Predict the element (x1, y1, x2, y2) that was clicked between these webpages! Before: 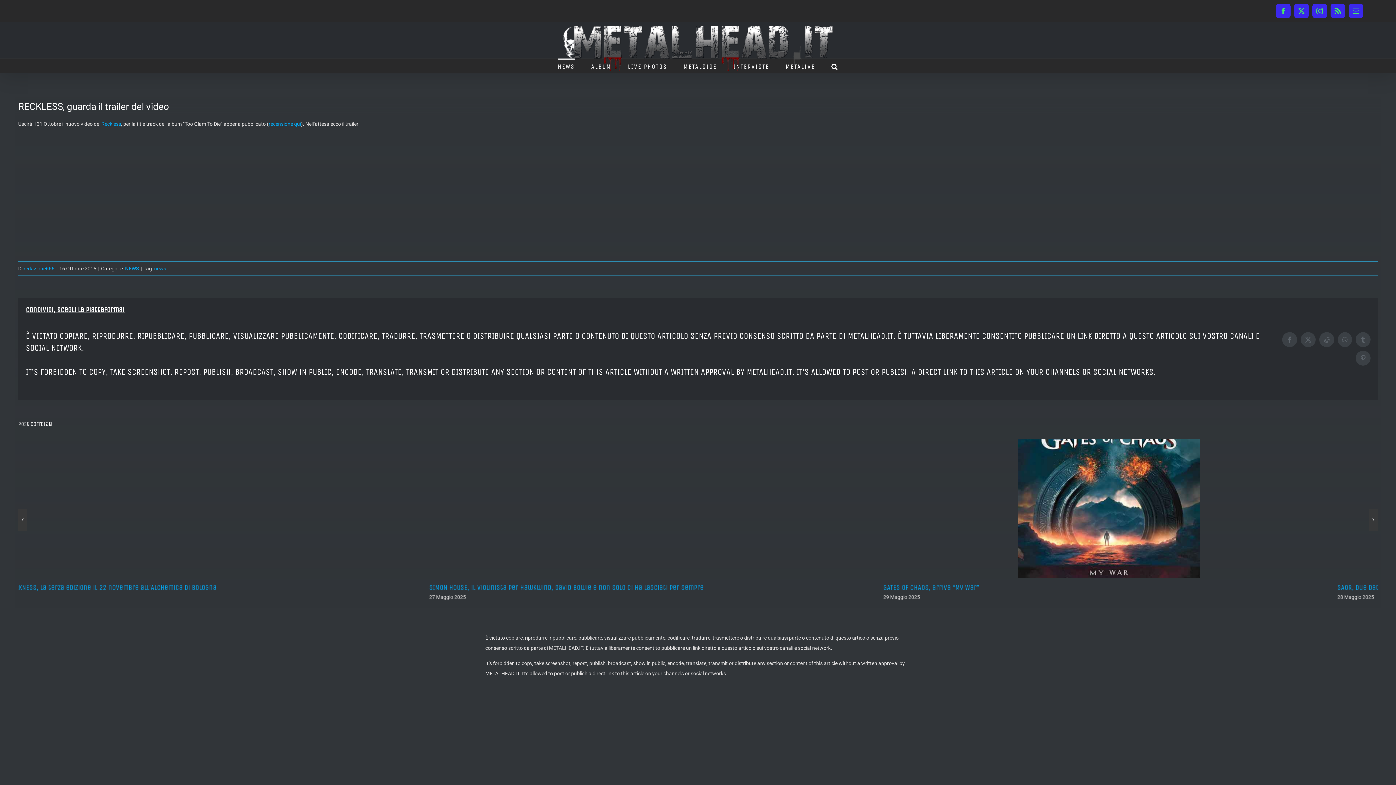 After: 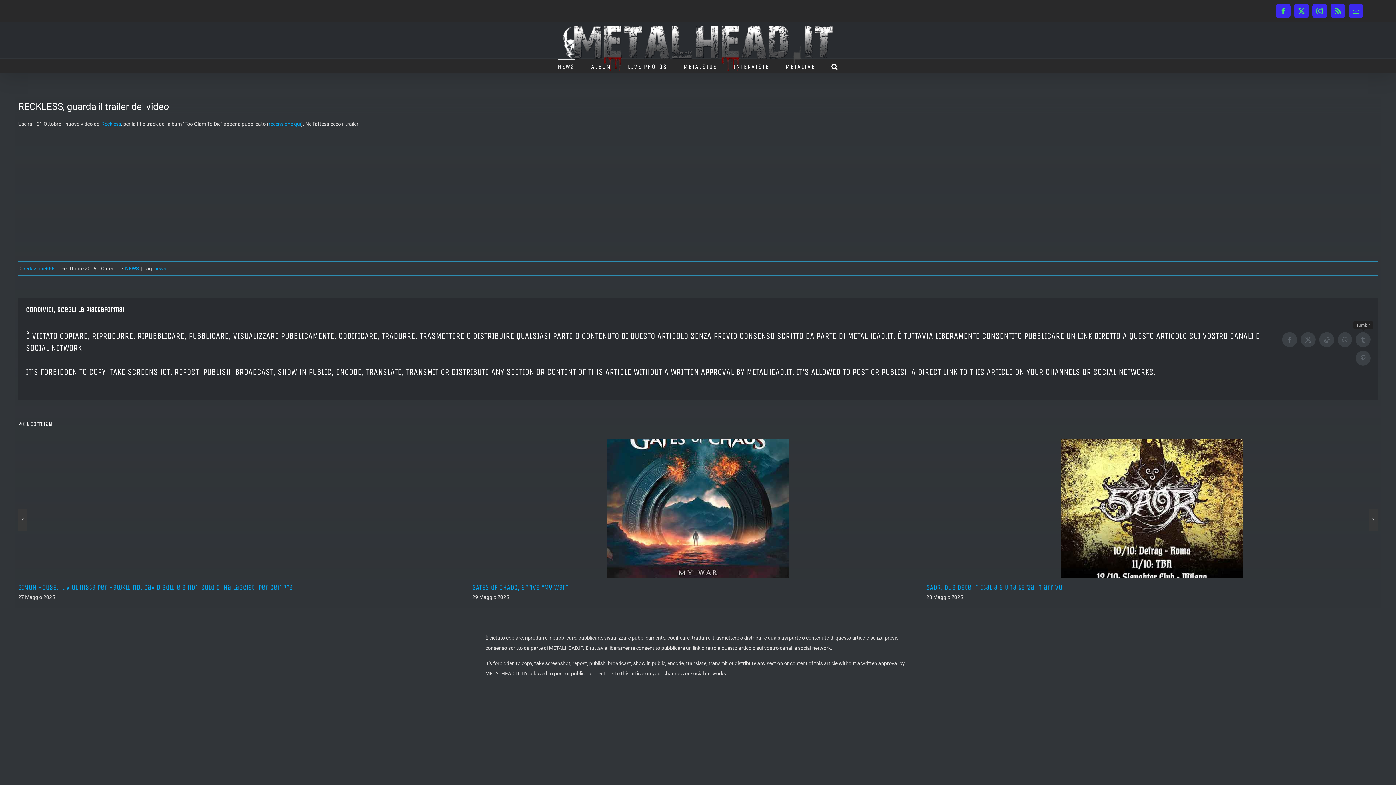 Action: bbox: (1356, 332, 1370, 347) label: Tumblr